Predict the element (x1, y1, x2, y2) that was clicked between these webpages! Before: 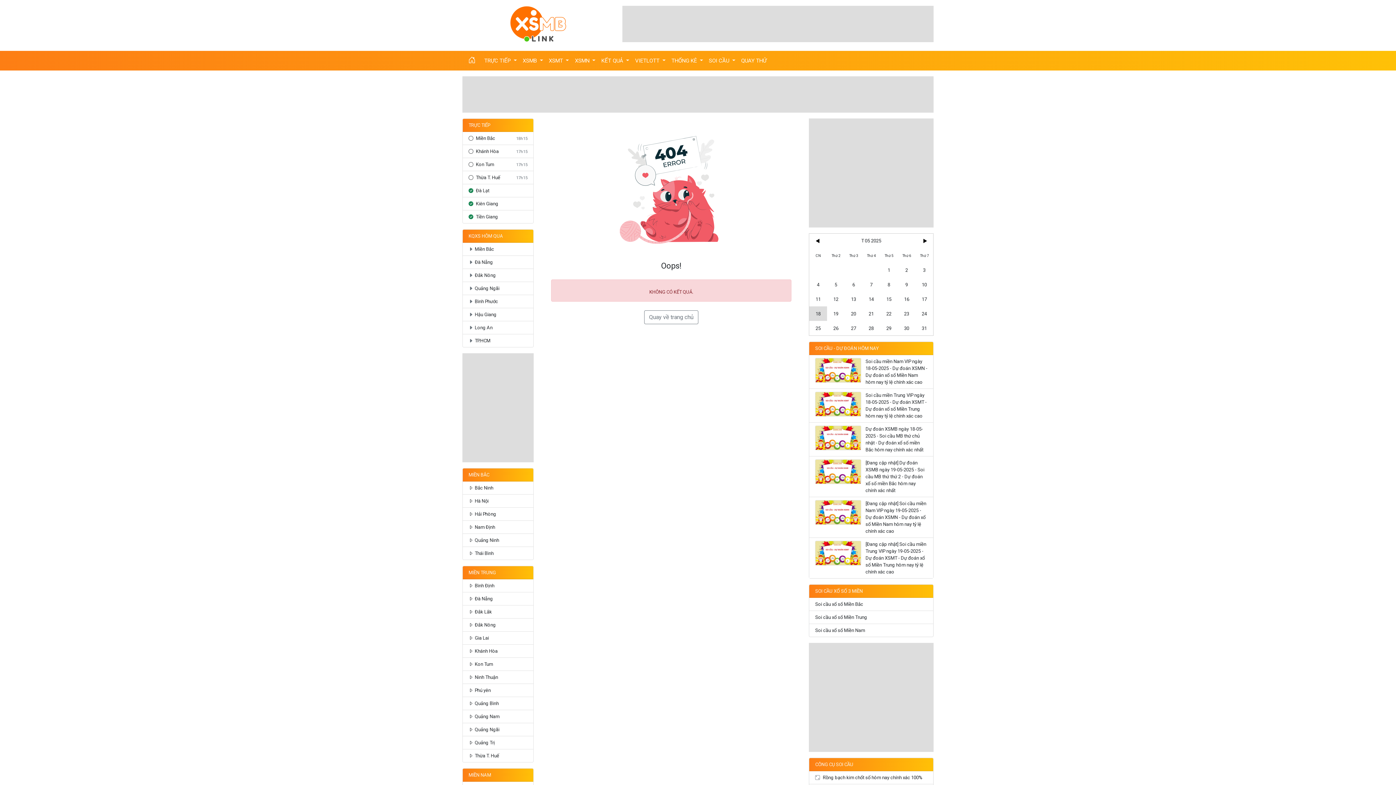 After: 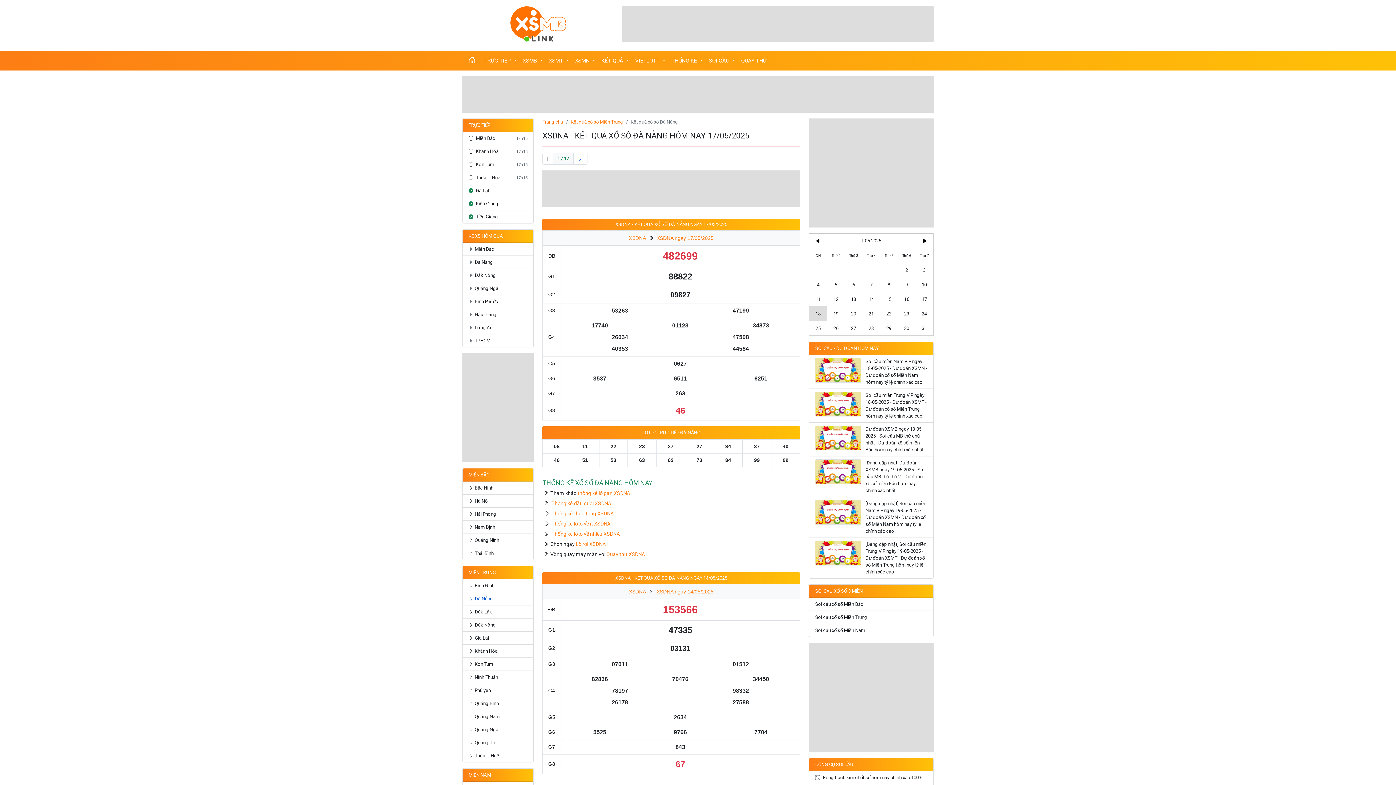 Action: bbox: (462, 592, 533, 605) label: Đà Nẵng